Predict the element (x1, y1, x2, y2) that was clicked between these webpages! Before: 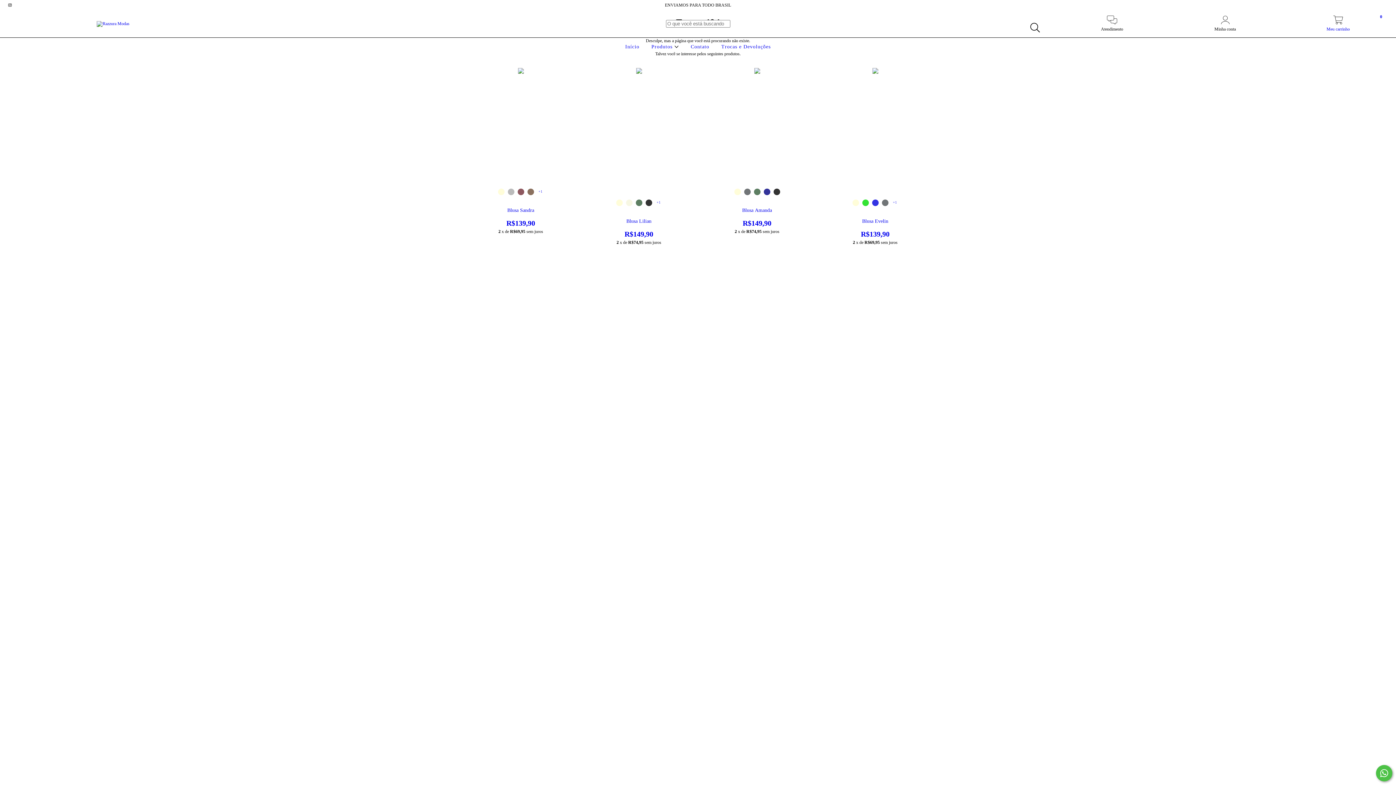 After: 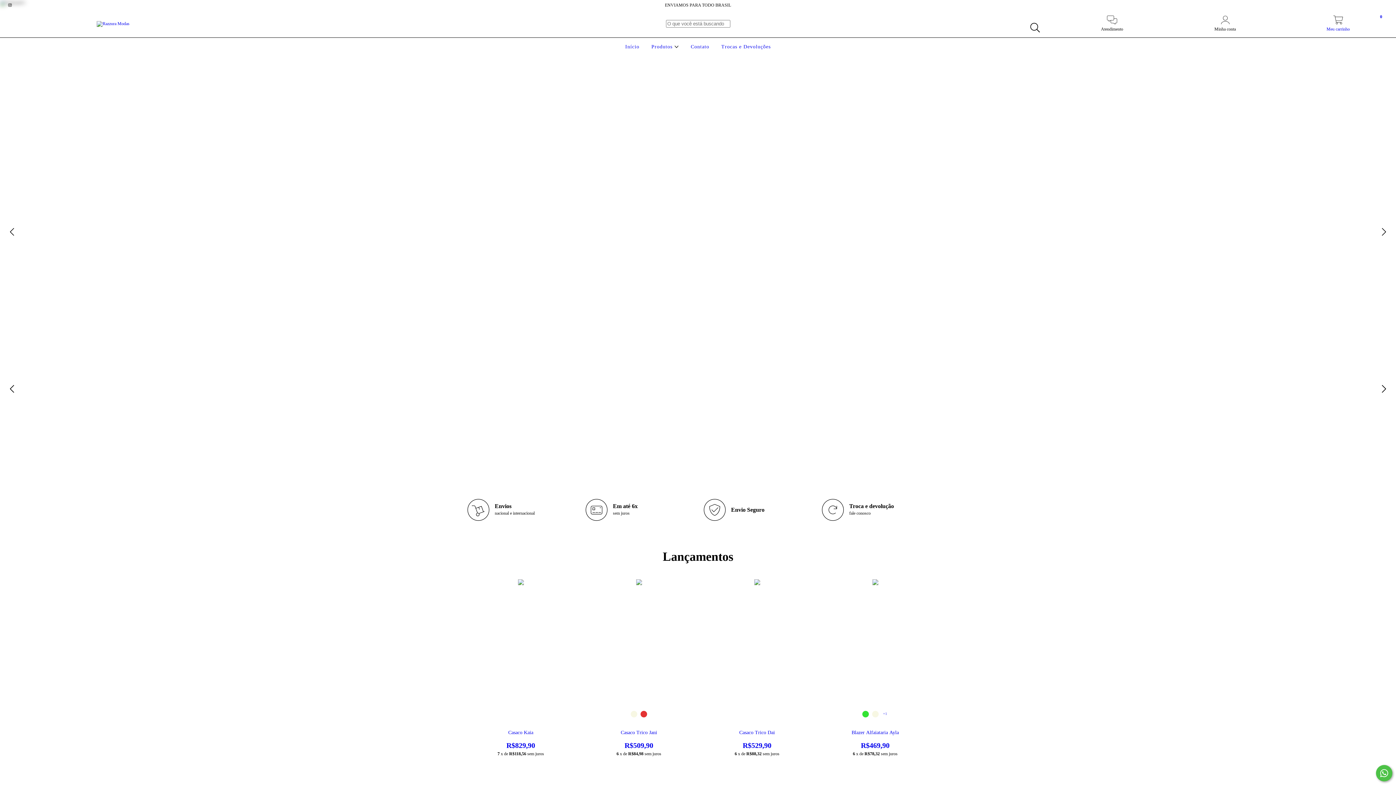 Action: bbox: (96, 20, 129, 25)